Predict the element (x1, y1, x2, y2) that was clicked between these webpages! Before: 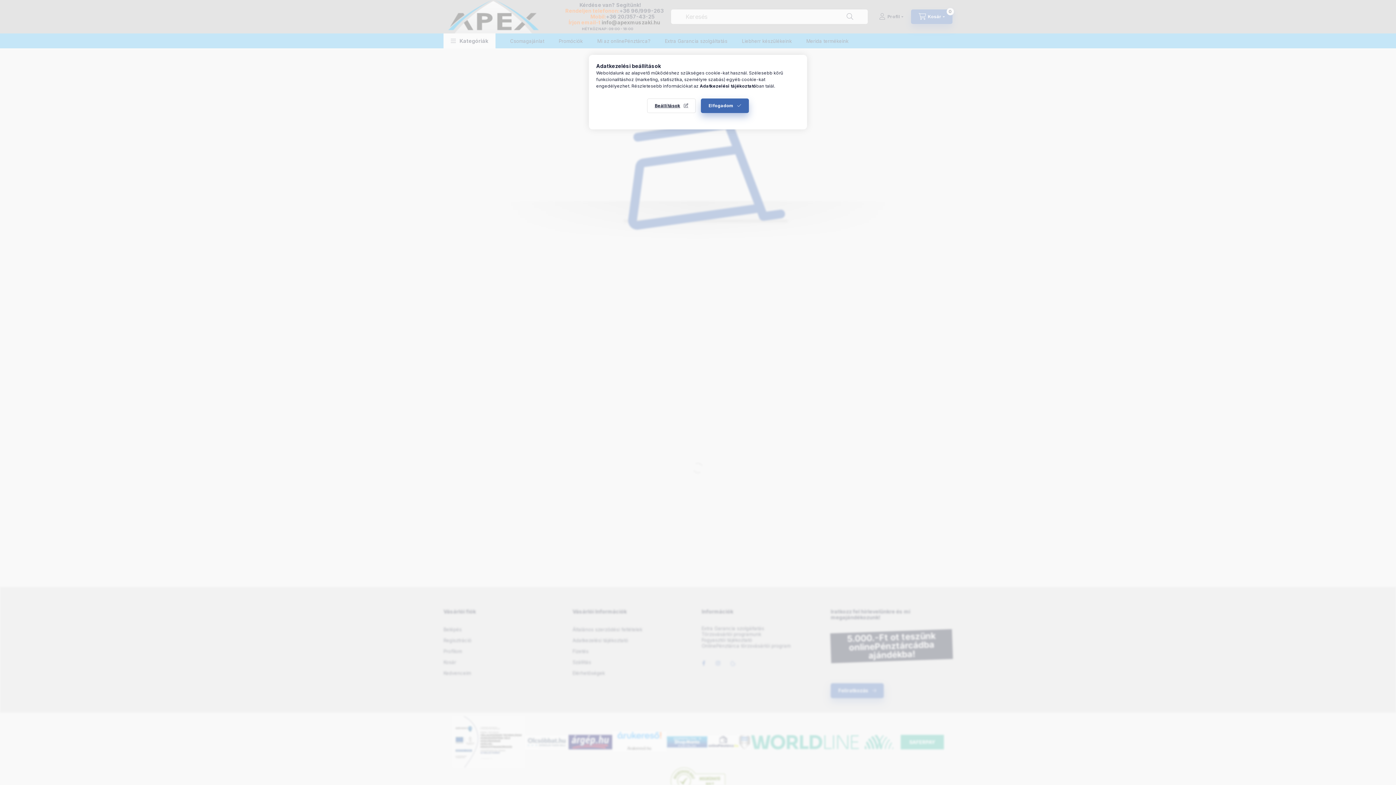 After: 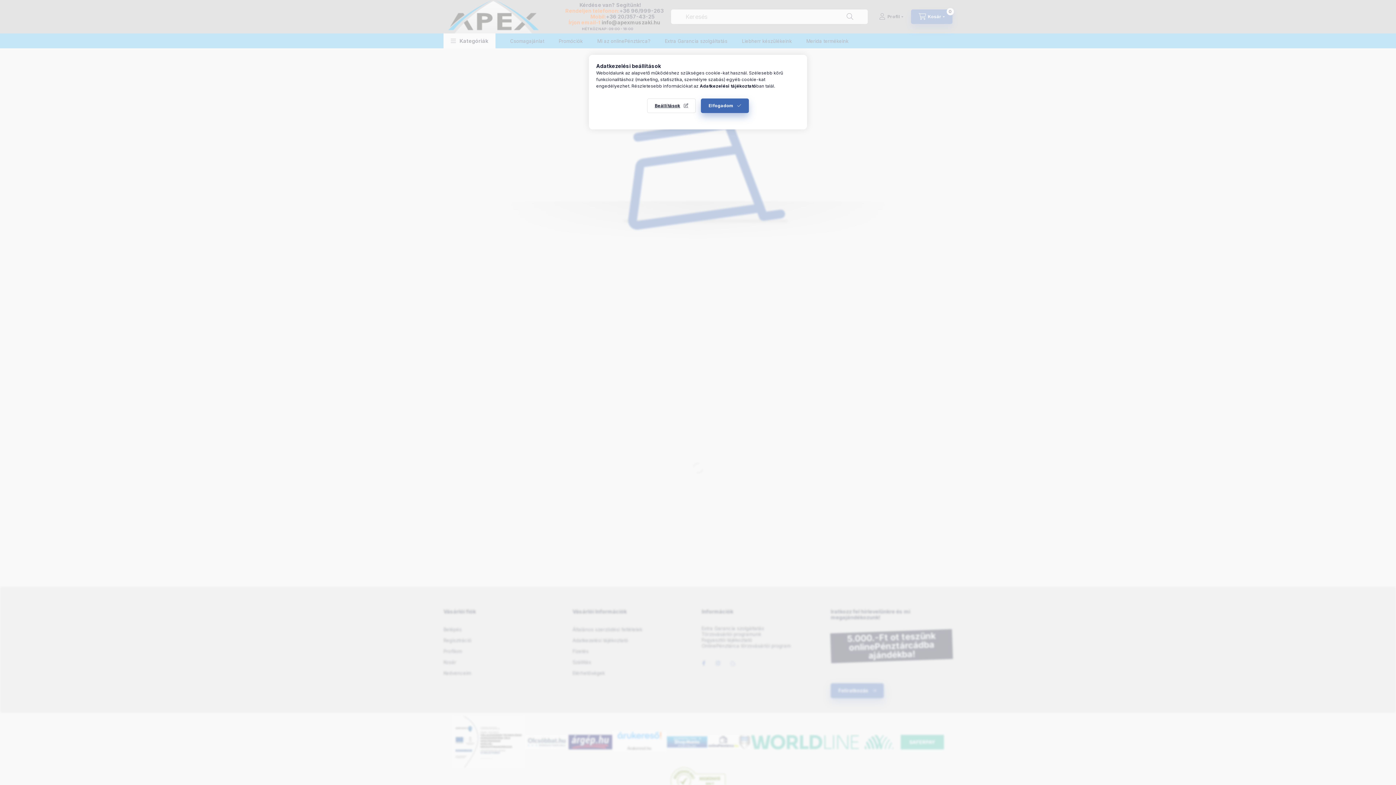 Action: bbox: (700, 83, 756, 88) label: Adatkezelési tájékoztató